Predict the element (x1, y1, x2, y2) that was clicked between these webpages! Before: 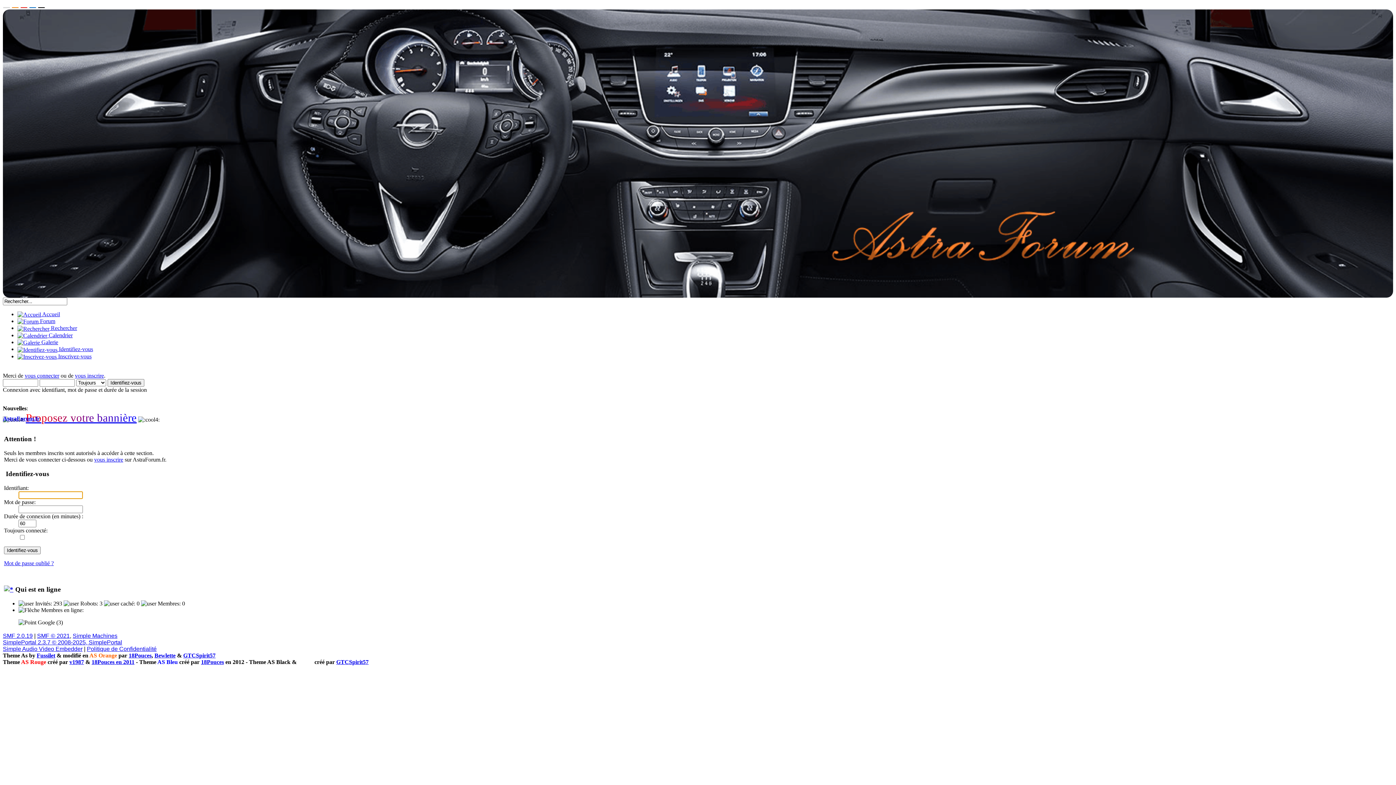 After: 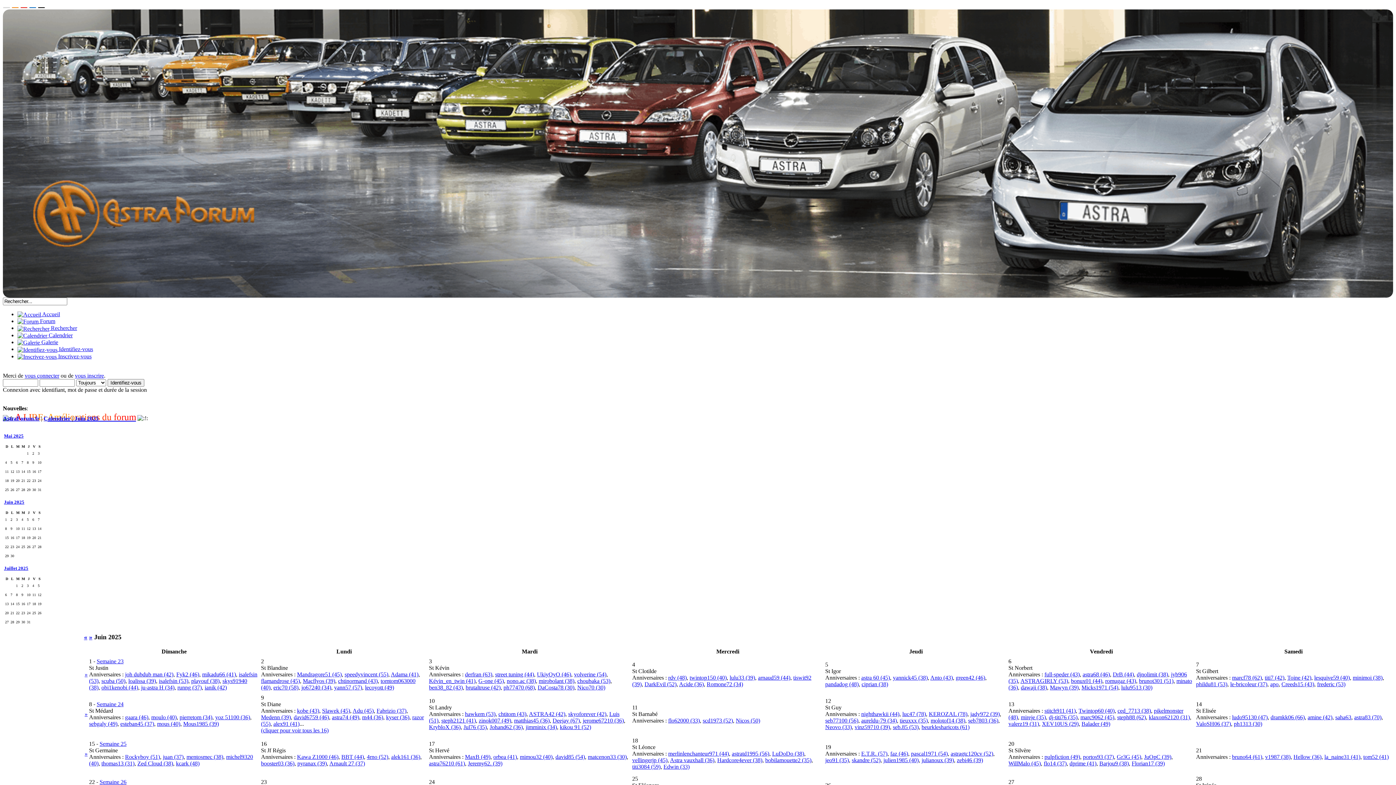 Action: label:  Calendrier bbox: (17, 332, 72, 338)